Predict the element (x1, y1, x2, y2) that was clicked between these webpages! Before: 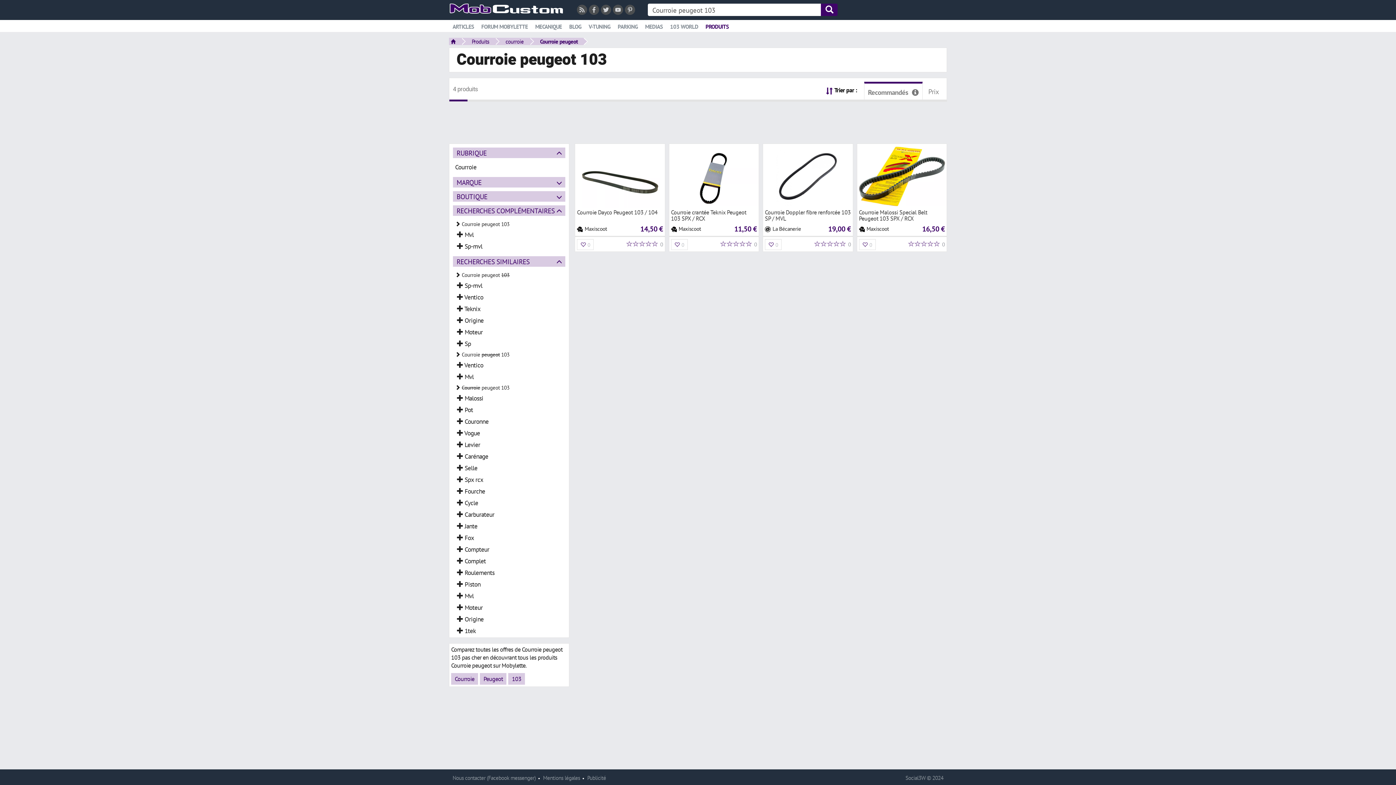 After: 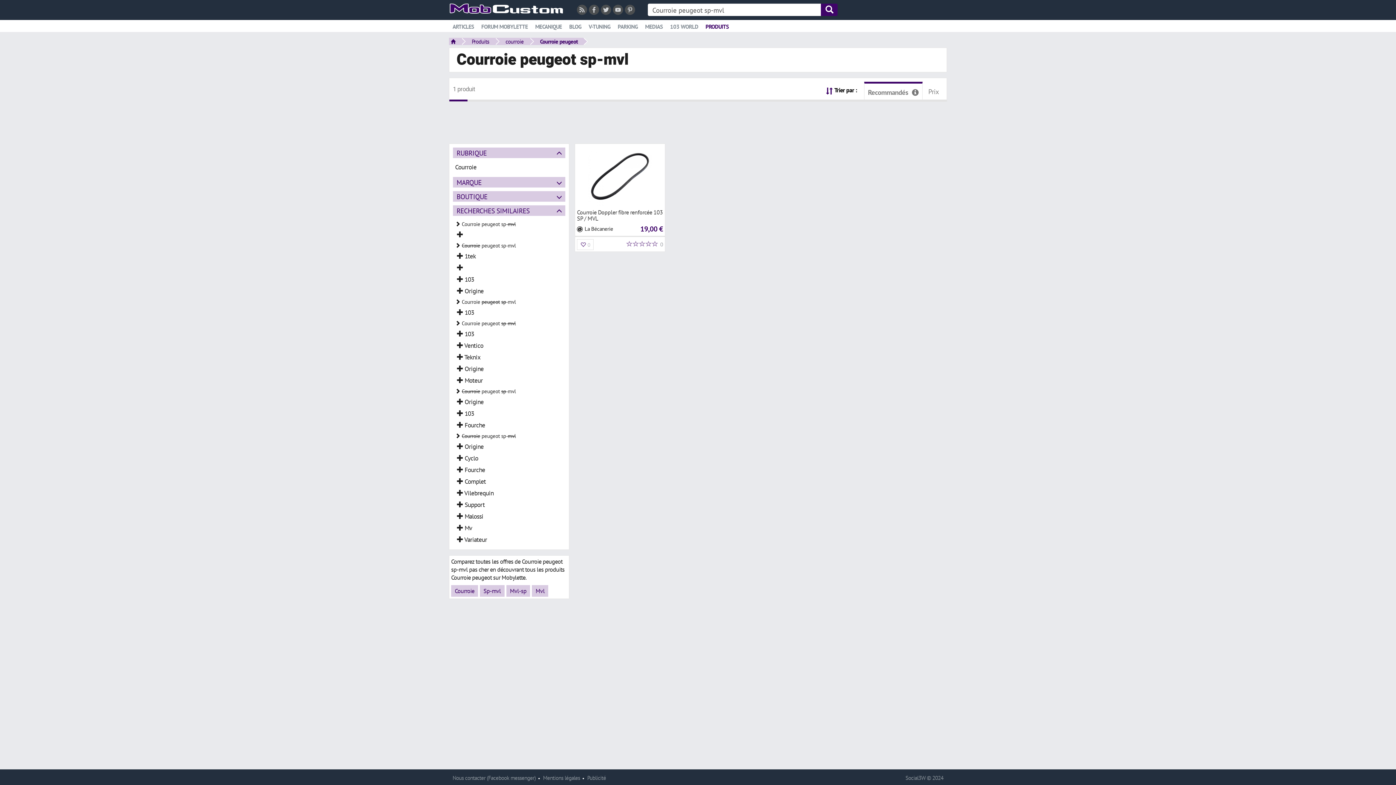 Action: bbox: (453, 280, 565, 291) label:  Sp-mvl